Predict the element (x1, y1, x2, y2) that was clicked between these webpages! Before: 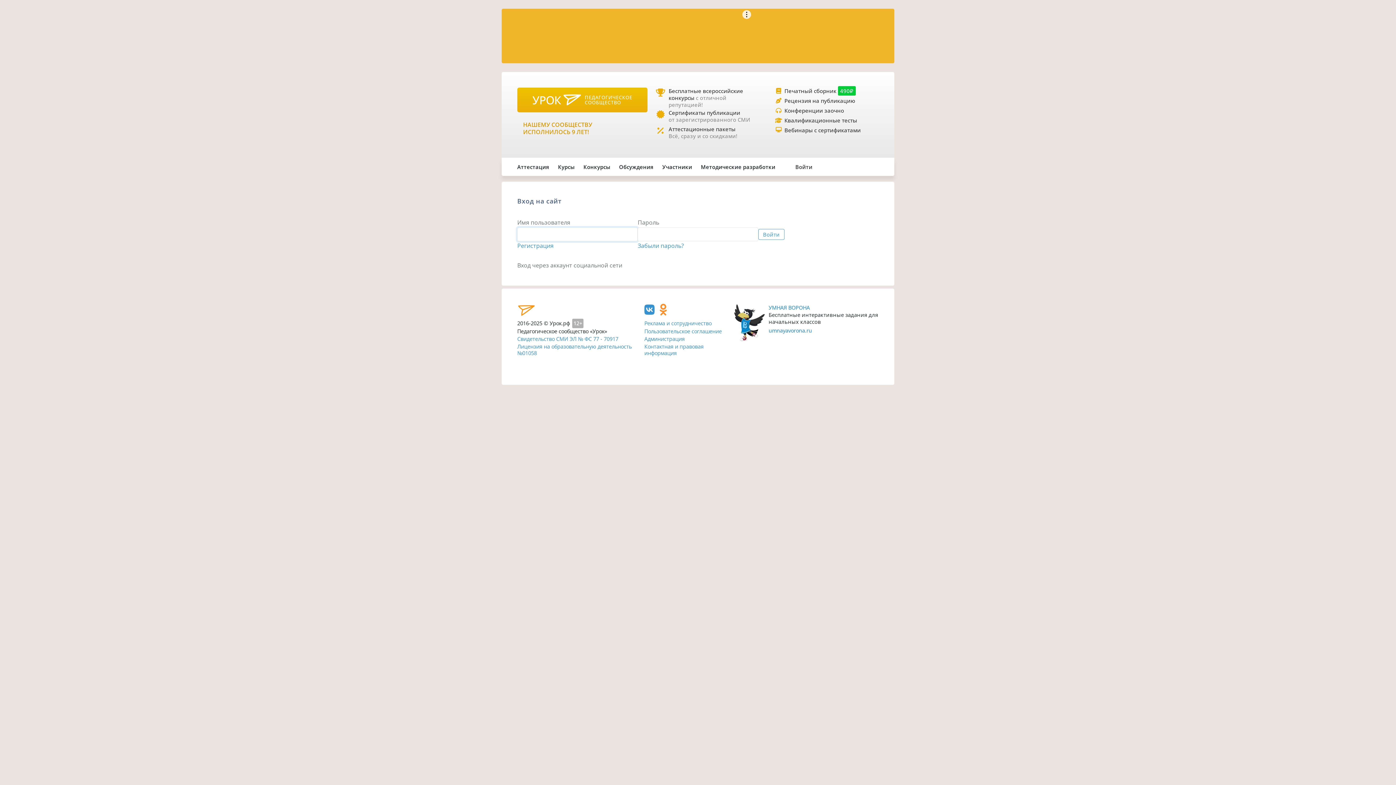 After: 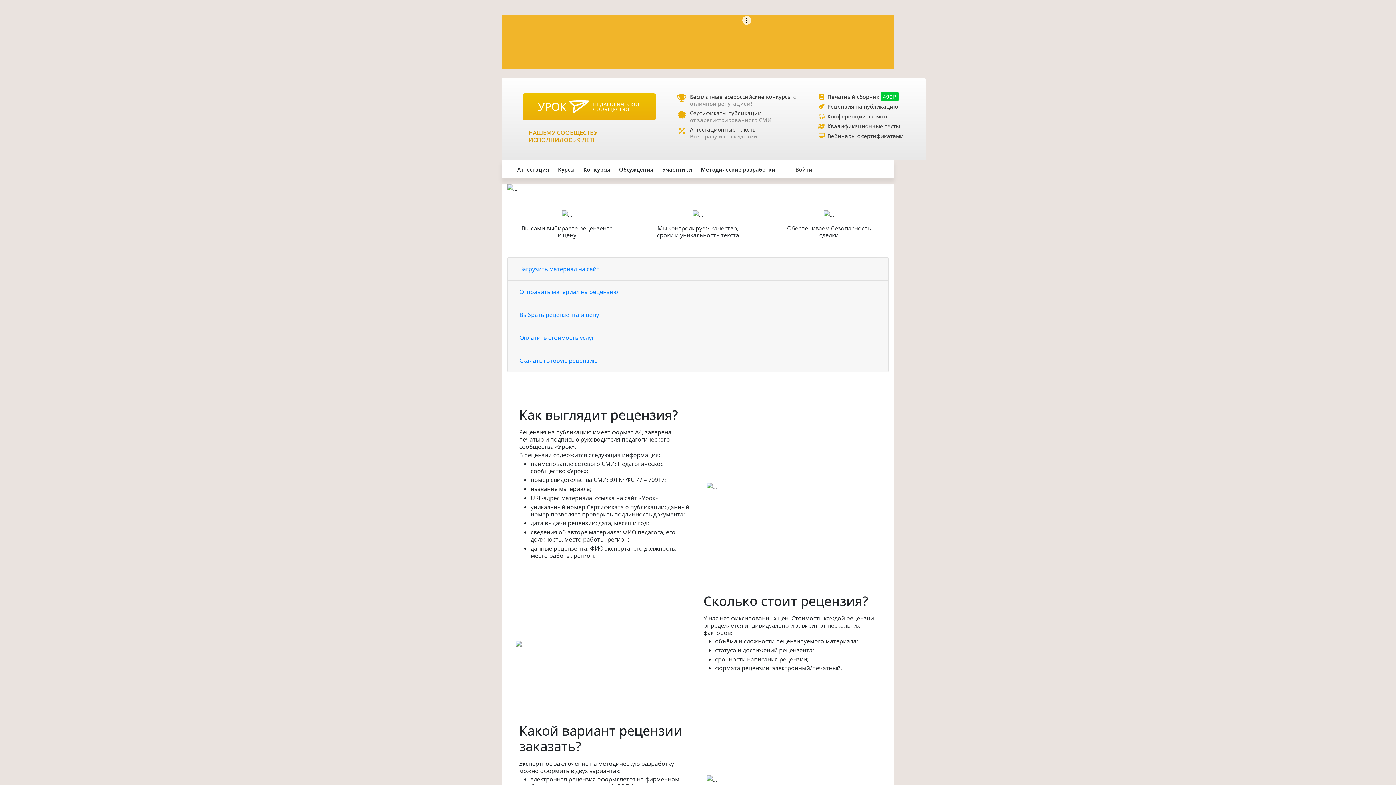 Action: bbox: (784, 97, 855, 104) label: Рецензия на публикацию